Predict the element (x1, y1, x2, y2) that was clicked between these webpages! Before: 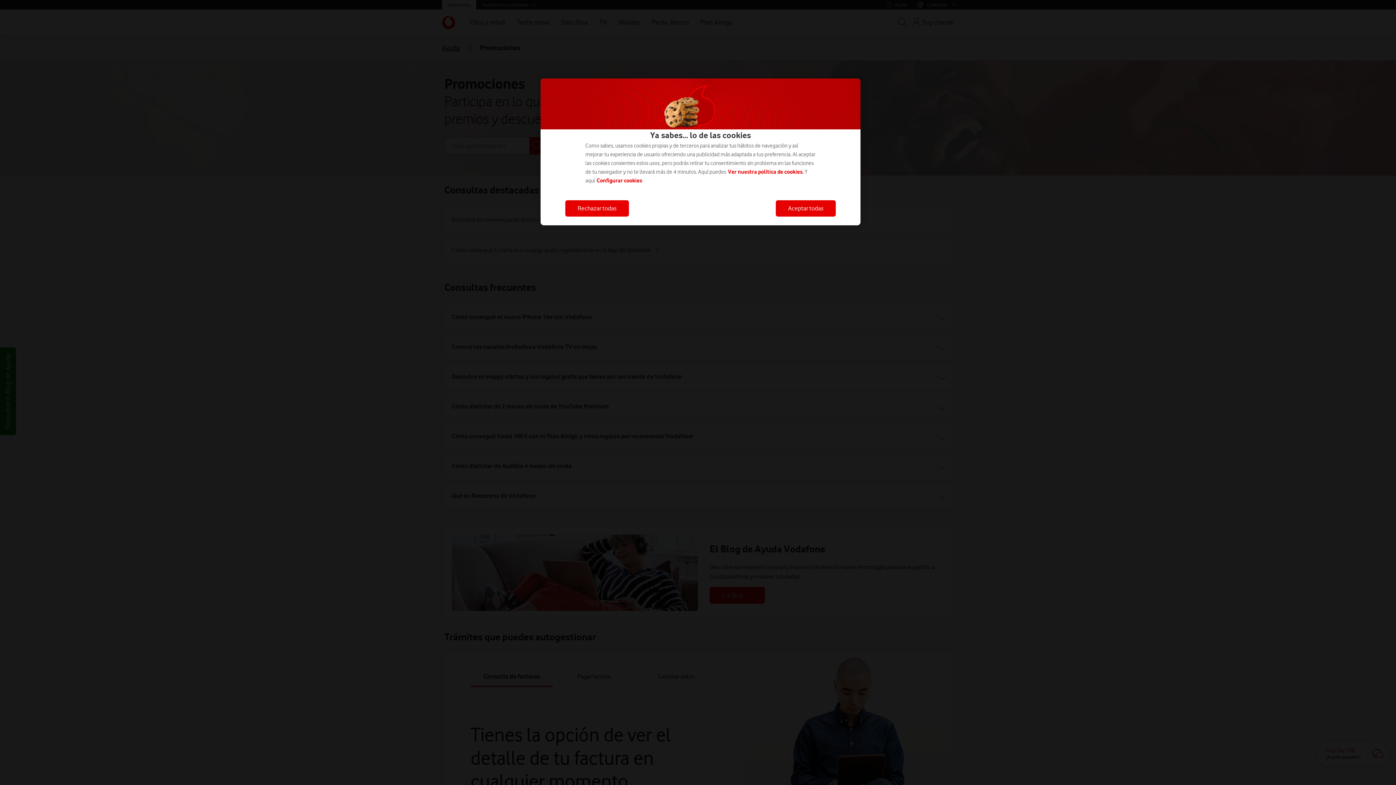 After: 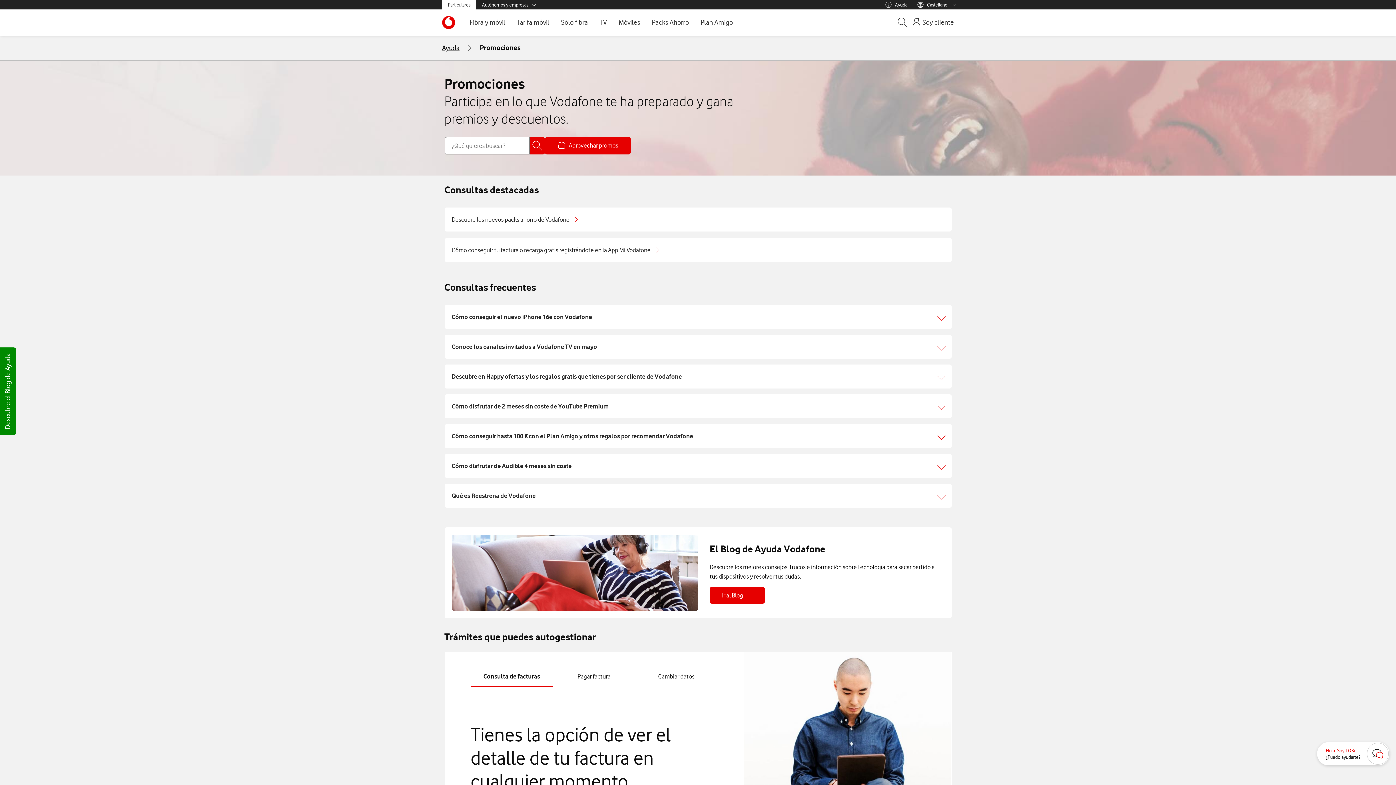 Action: bbox: (565, 200, 629, 216) label: Rechazar todas